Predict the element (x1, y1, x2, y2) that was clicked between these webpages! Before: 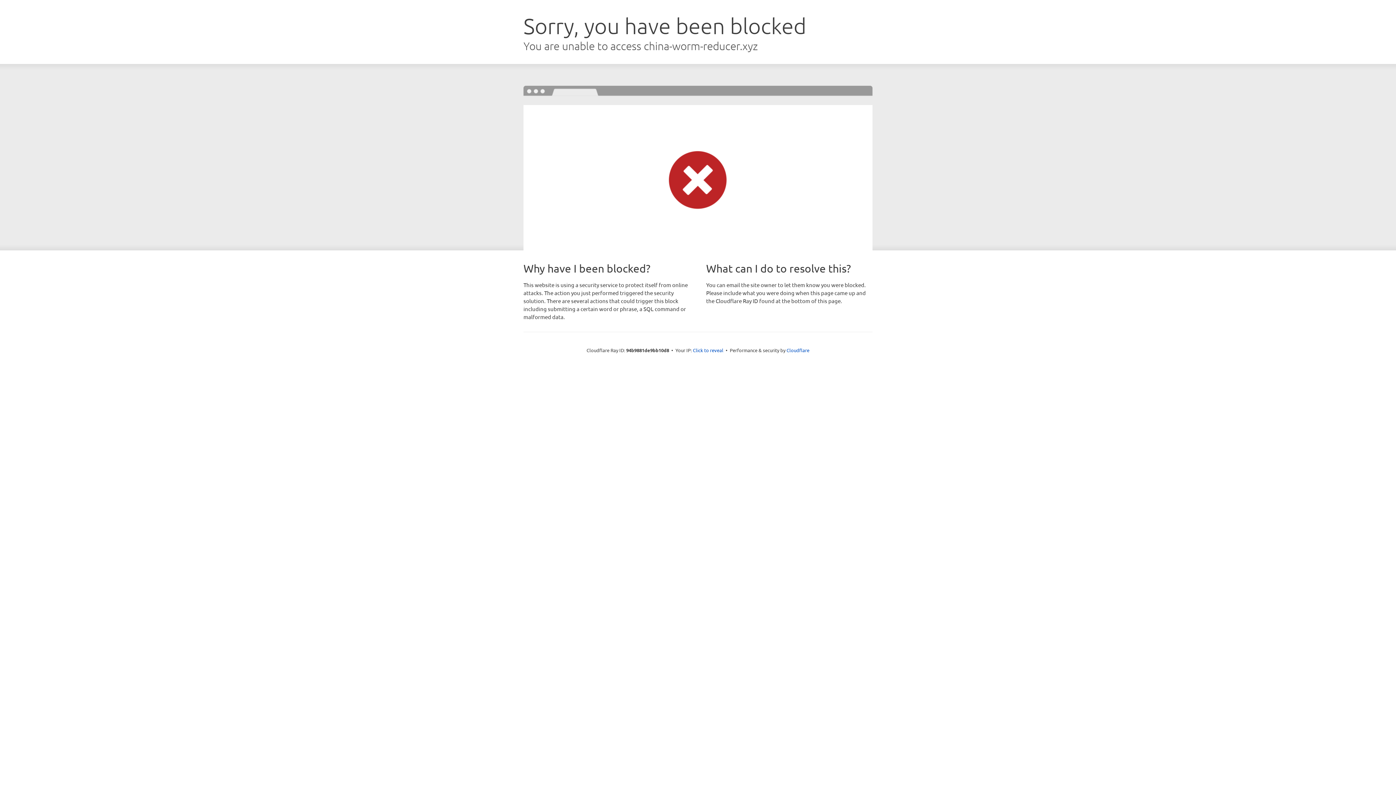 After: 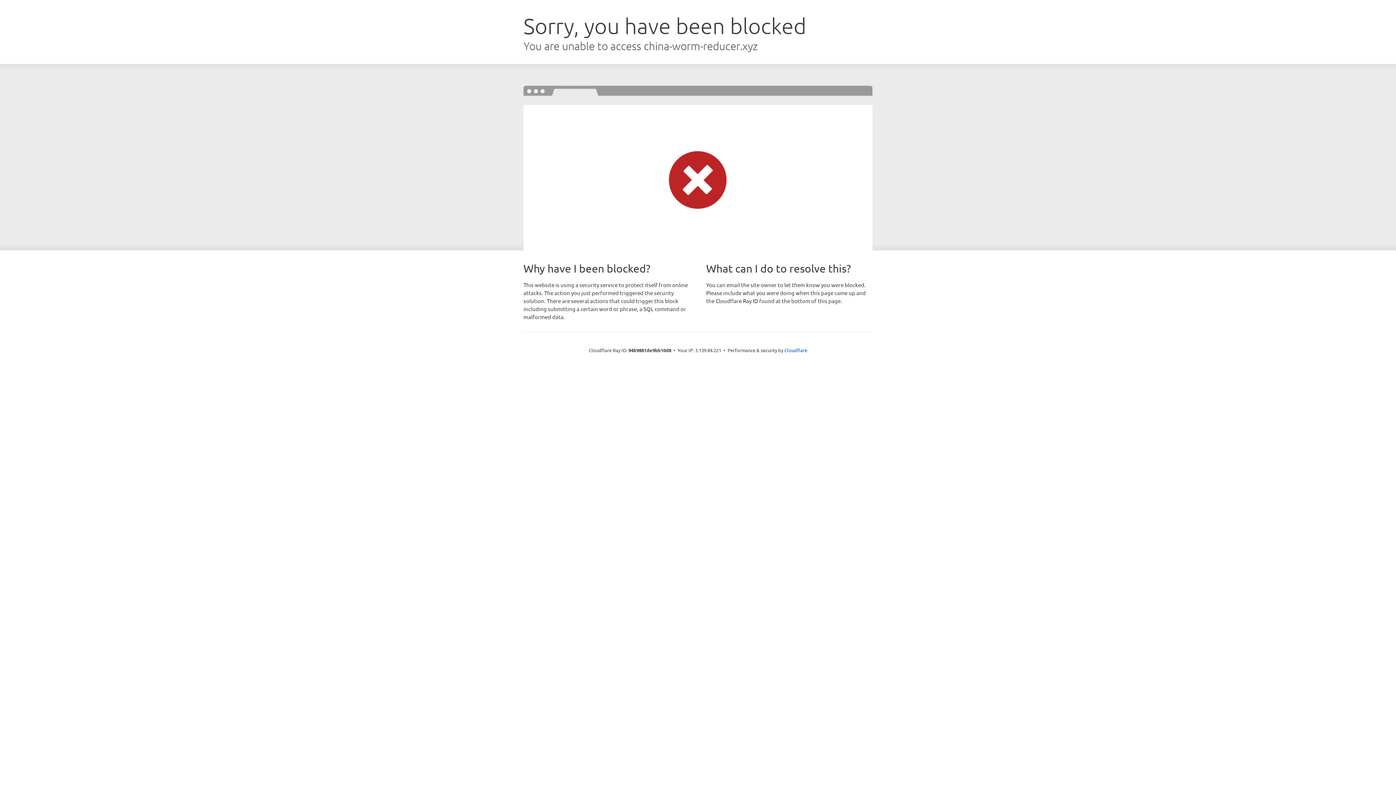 Action: bbox: (693, 346, 723, 353) label: Click to reveal